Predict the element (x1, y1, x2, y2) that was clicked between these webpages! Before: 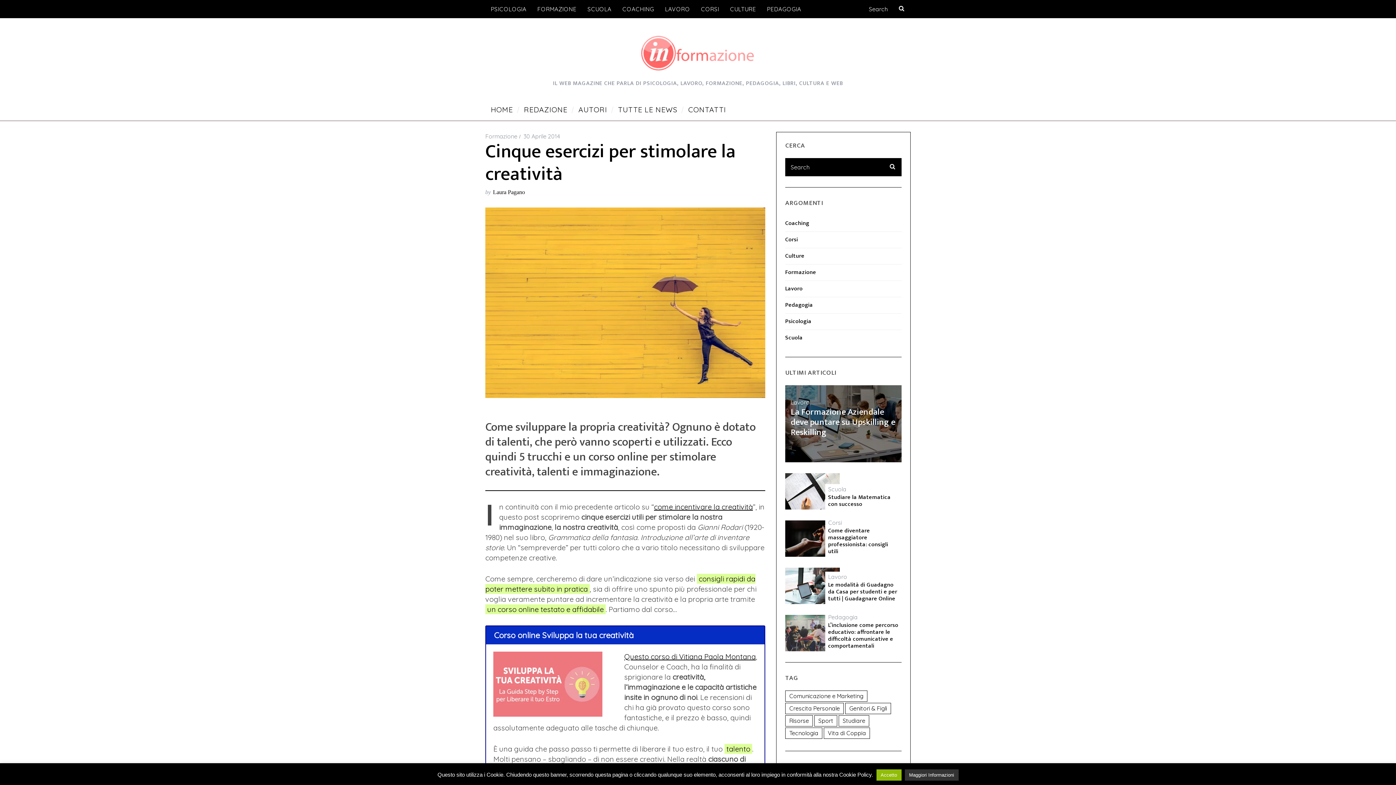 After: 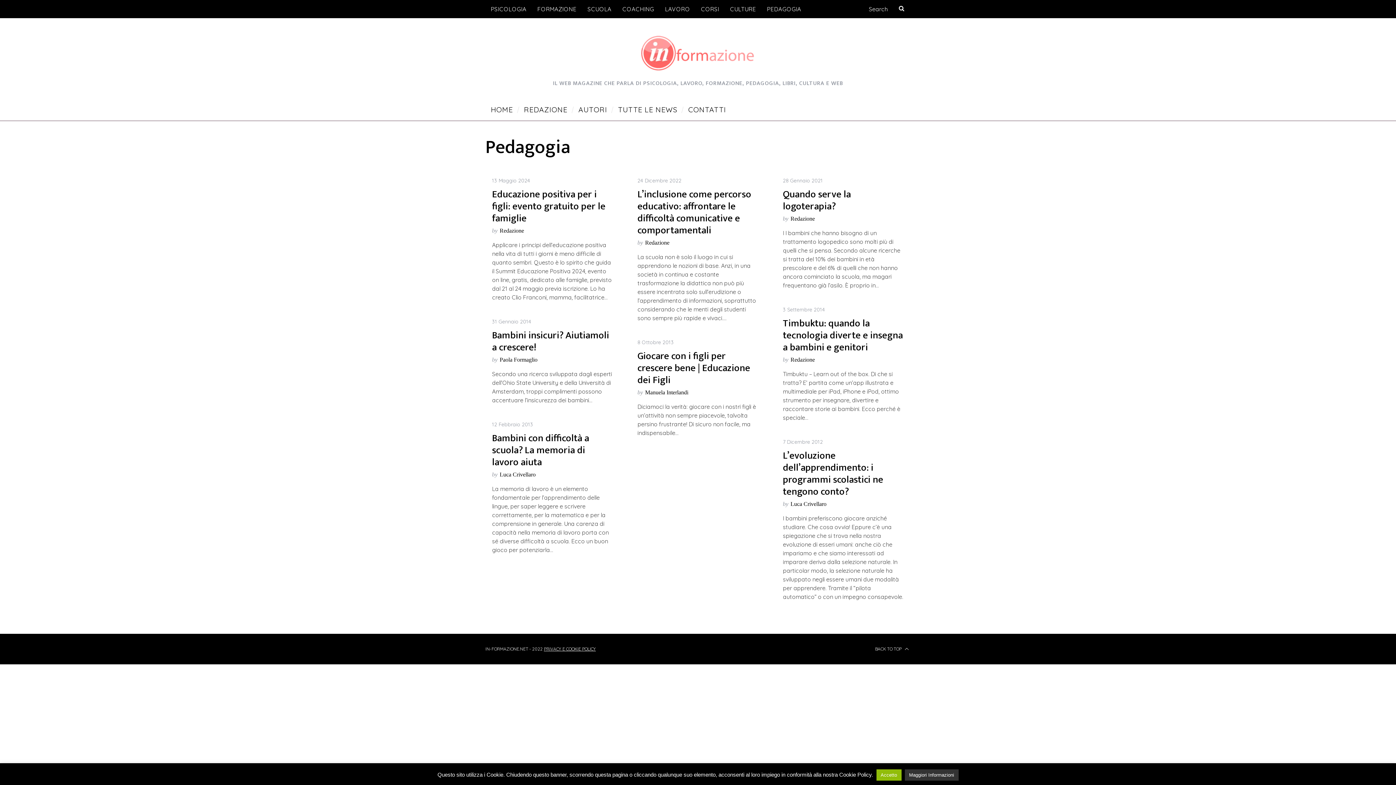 Action: label: Pedagogia bbox: (785, 300, 813, 310)